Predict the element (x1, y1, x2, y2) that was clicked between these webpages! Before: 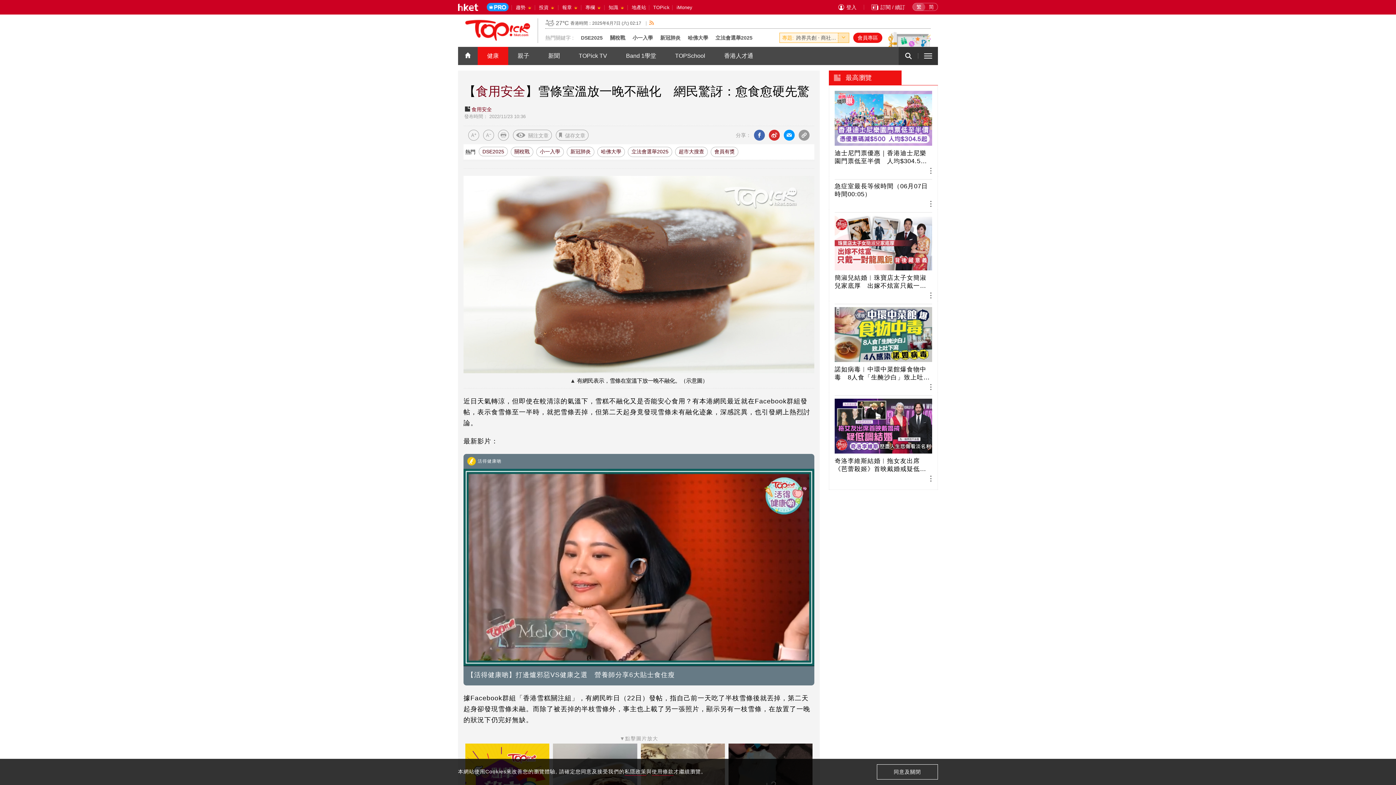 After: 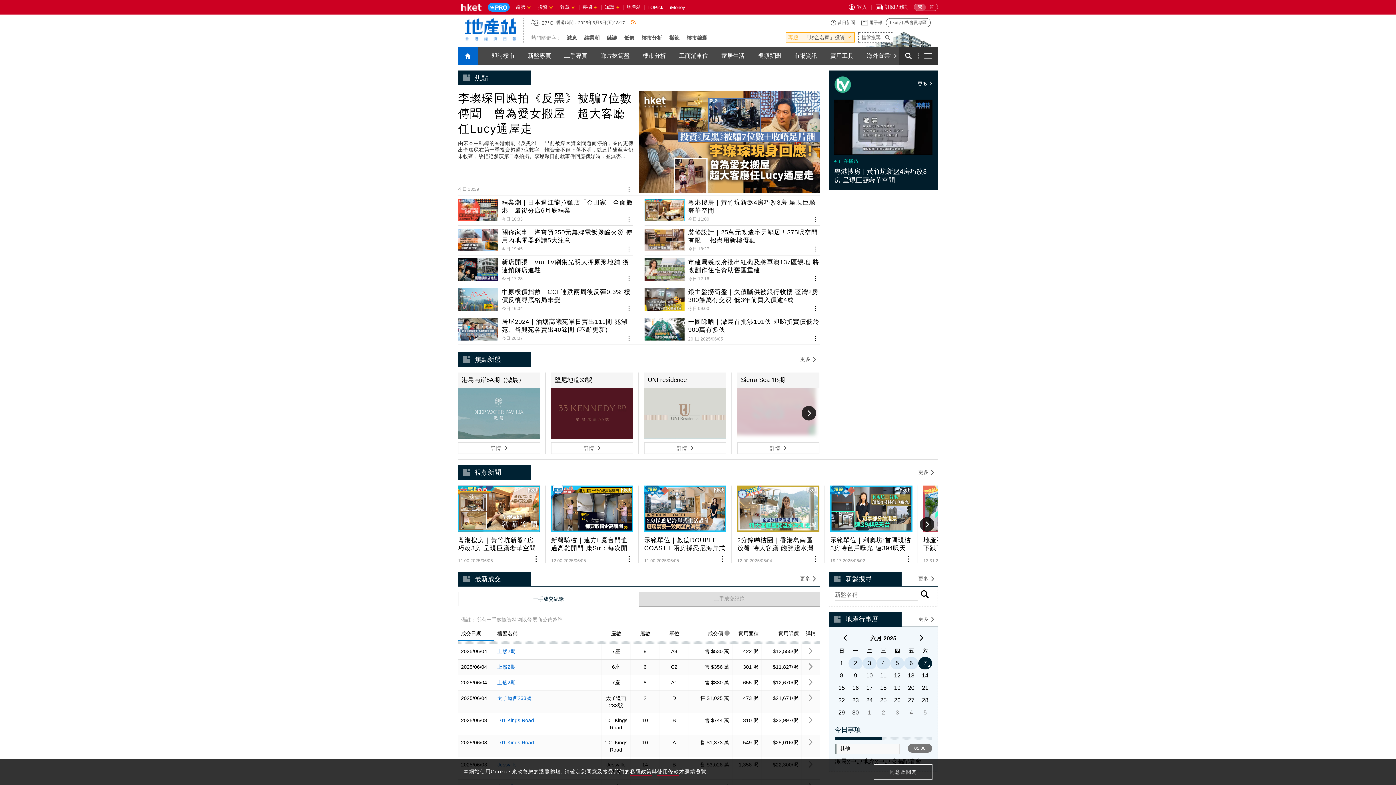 Action: bbox: (629, 0, 648, 14) label: 地產站